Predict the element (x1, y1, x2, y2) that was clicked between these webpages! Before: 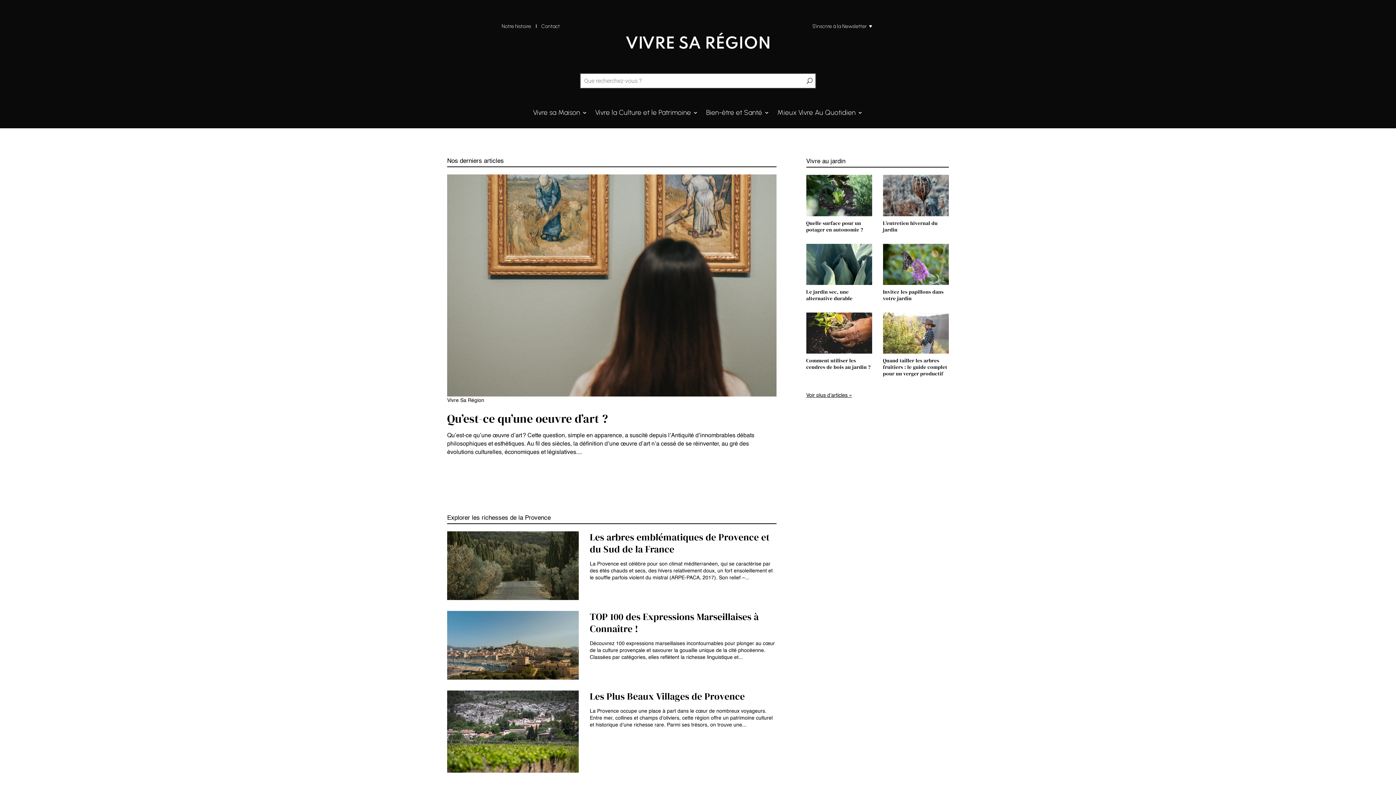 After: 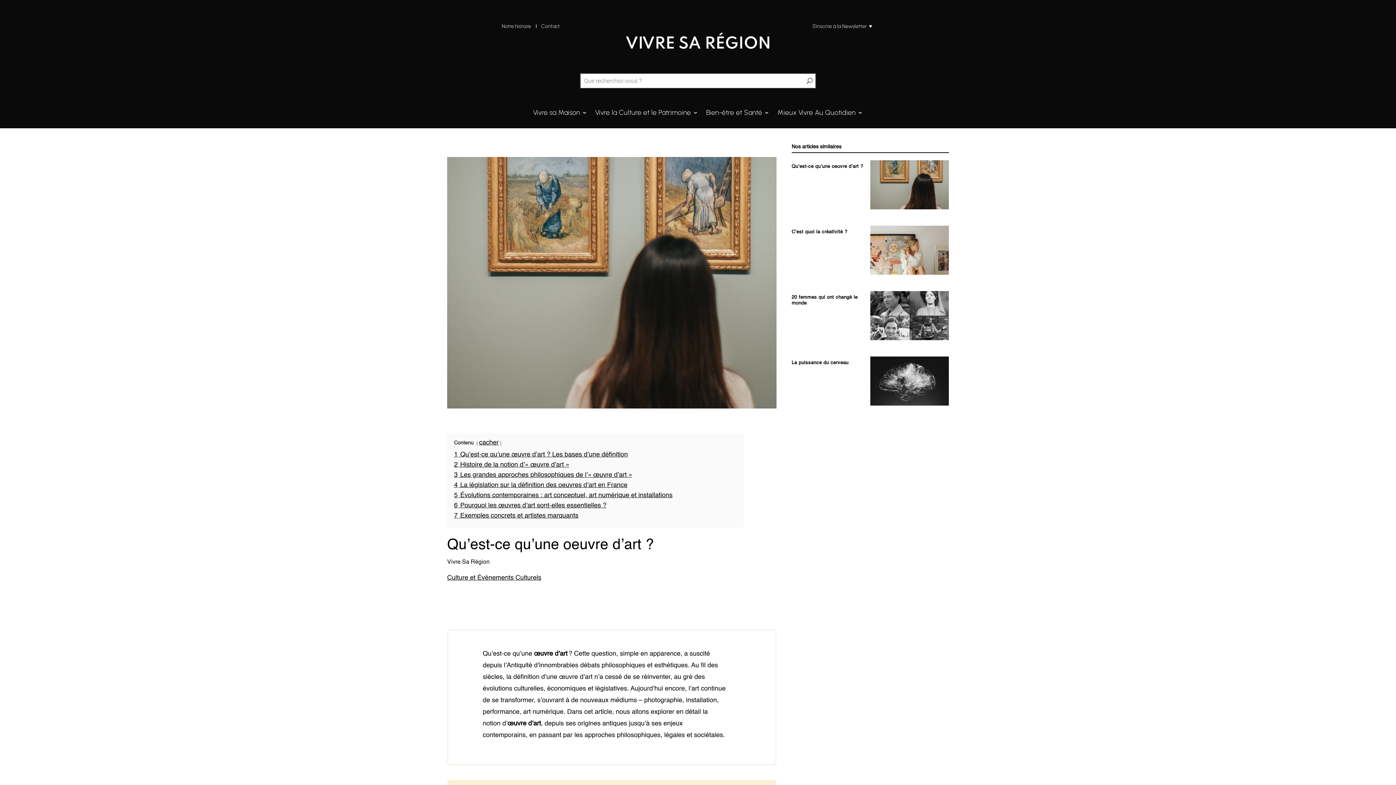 Action: bbox: (447, 411, 608, 427) label: Qu’est-ce qu’une oeuvre d’art ?